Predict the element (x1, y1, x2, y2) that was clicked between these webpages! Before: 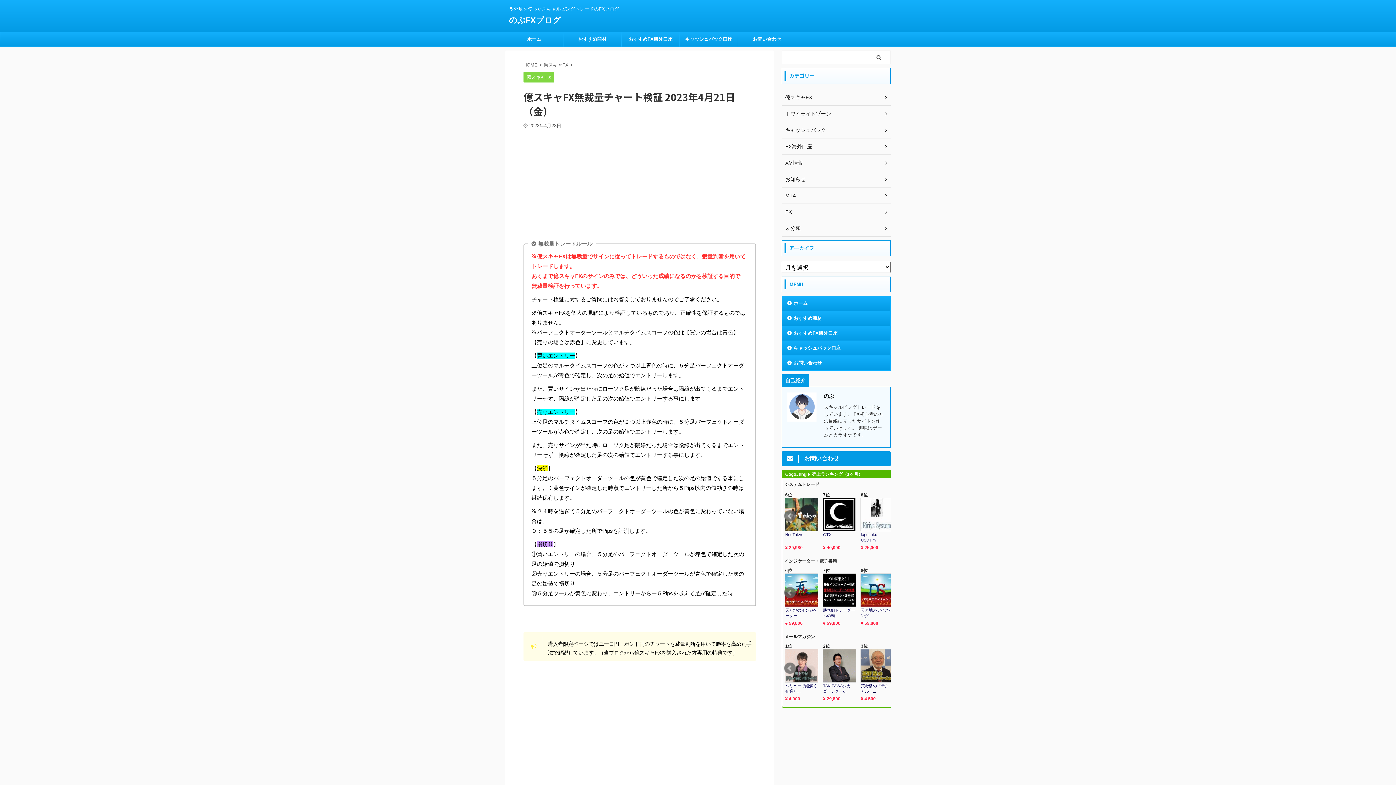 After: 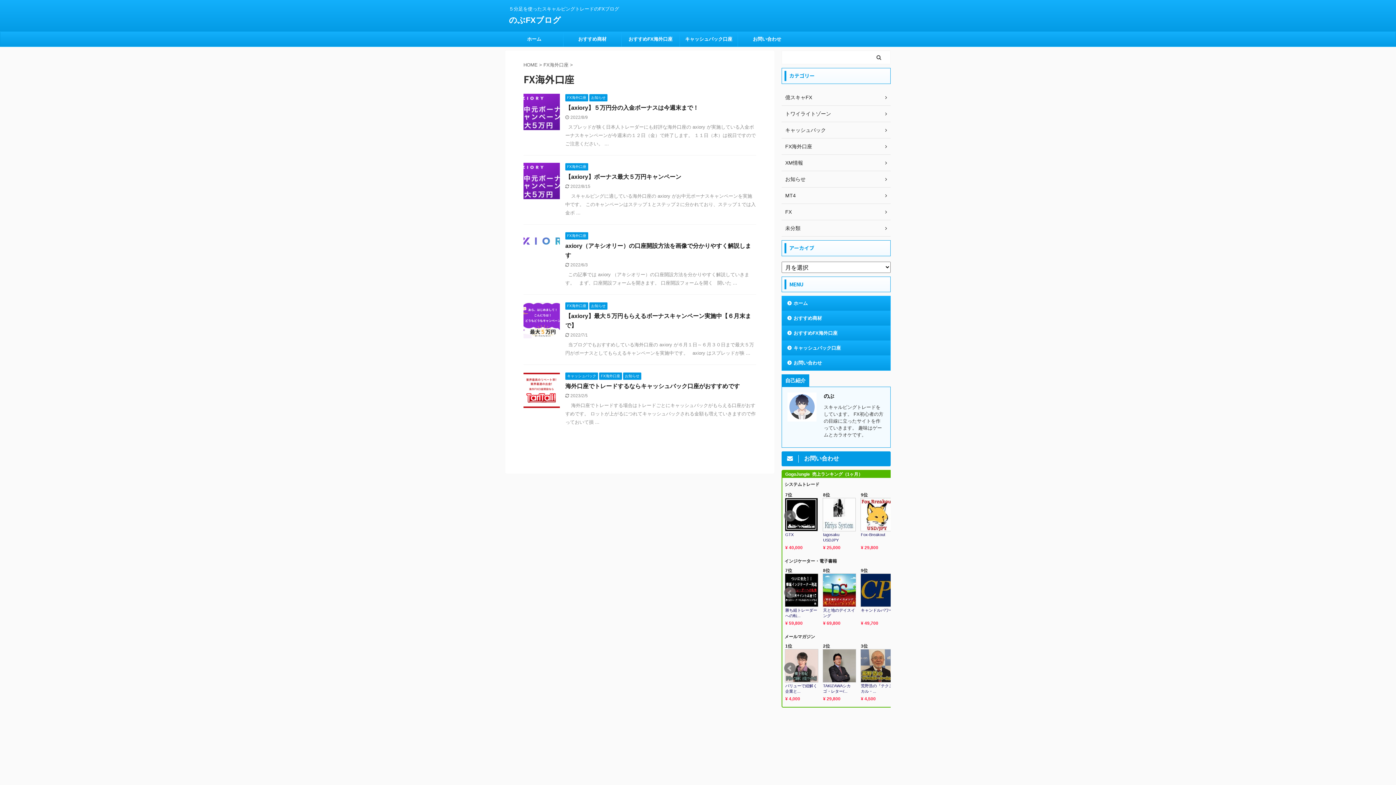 Action: label: FX海外口座 bbox: (781, 138, 890, 154)